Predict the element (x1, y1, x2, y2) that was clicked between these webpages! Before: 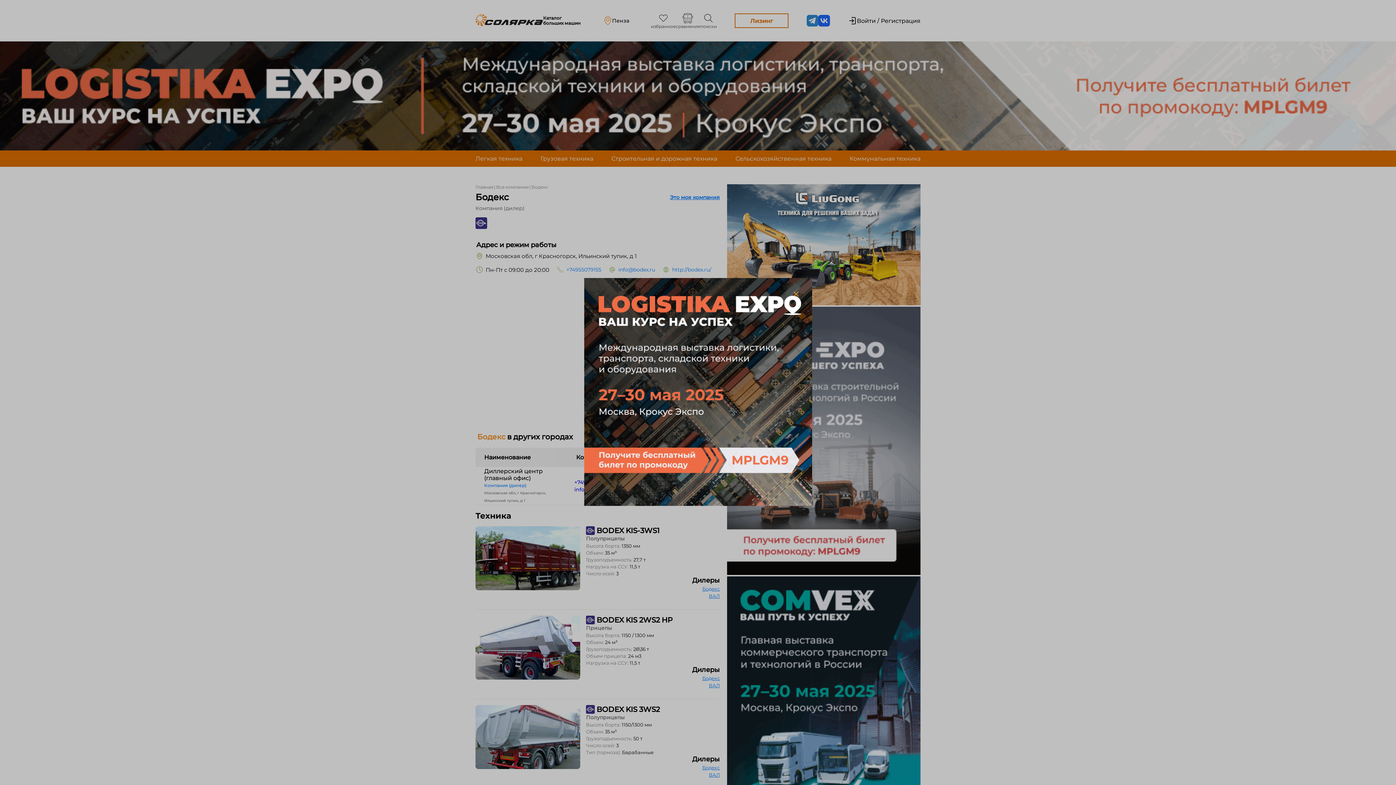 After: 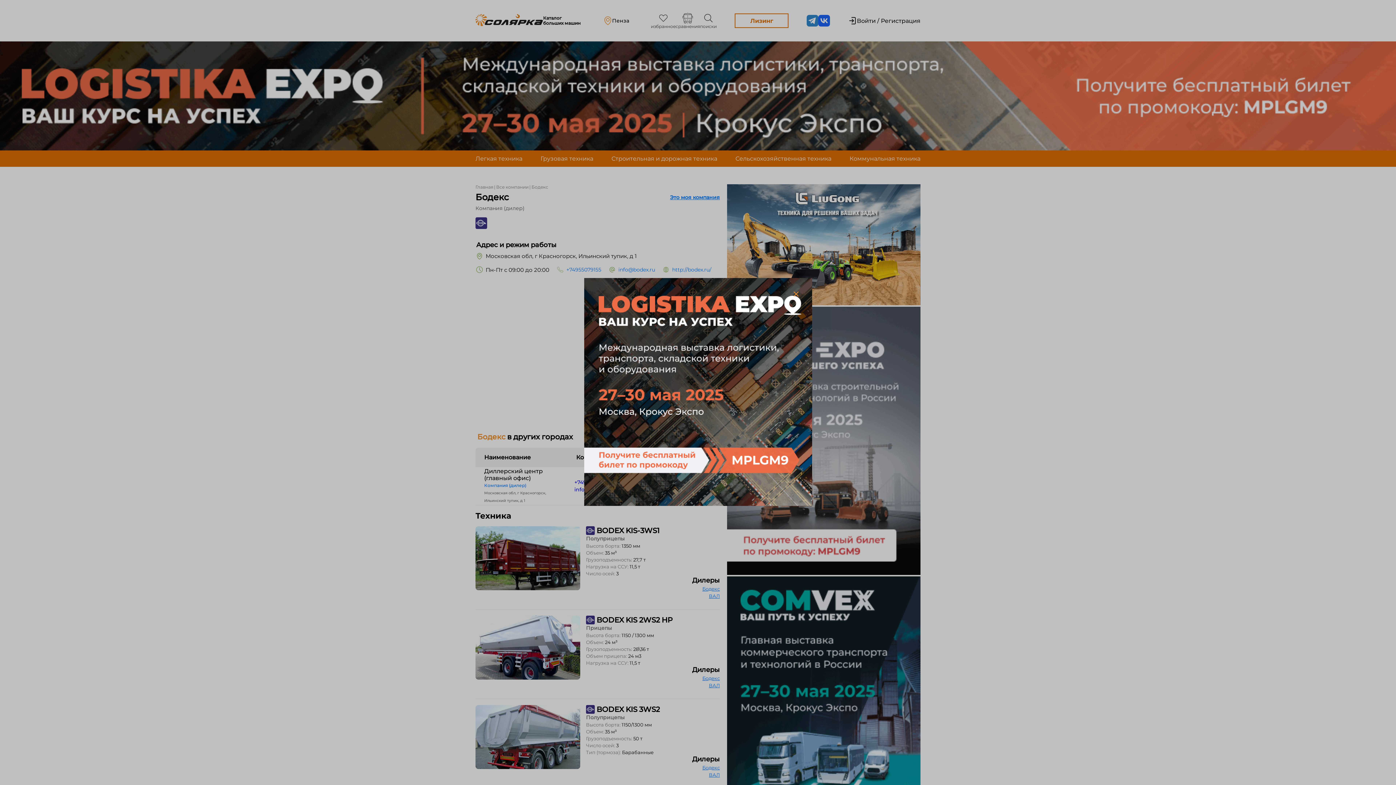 Action: bbox: (584, 500, 812, 507)